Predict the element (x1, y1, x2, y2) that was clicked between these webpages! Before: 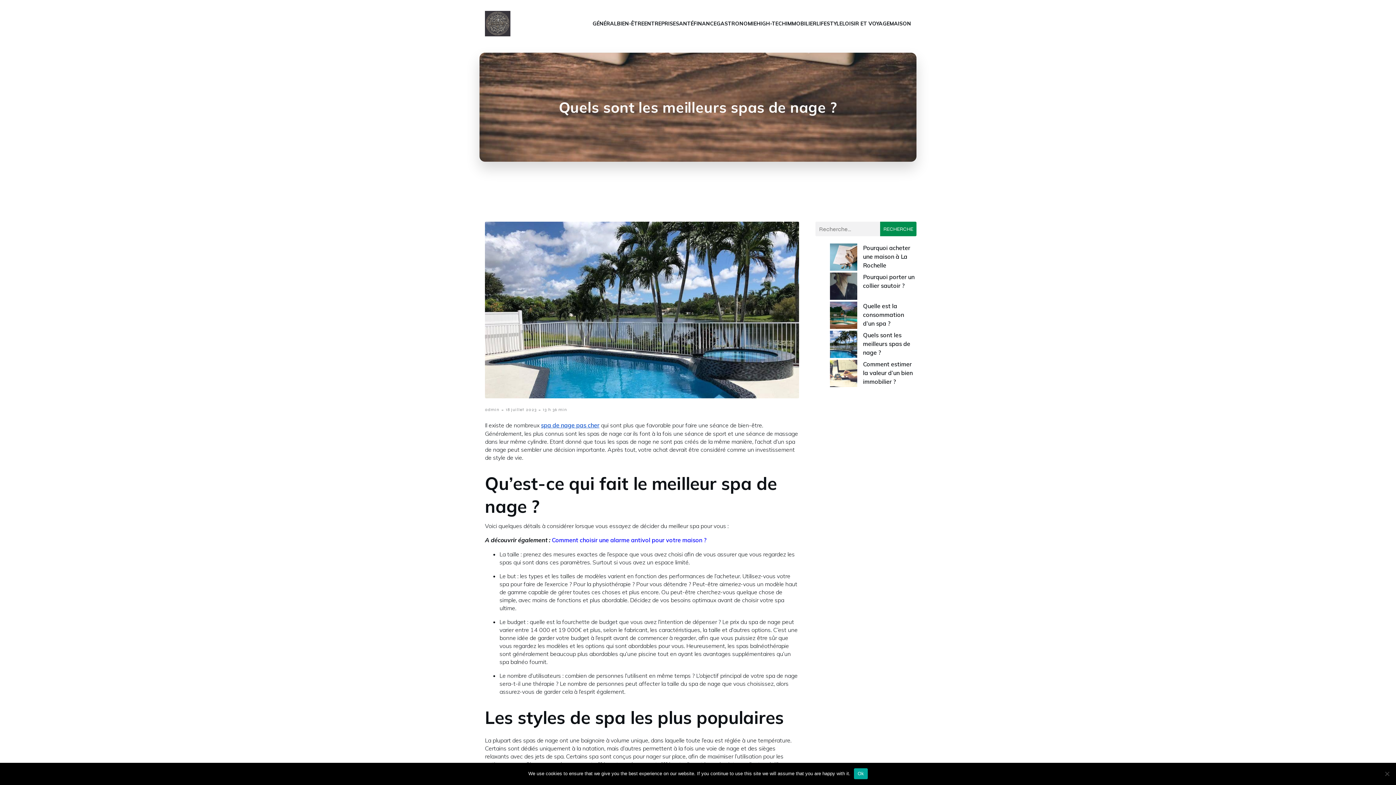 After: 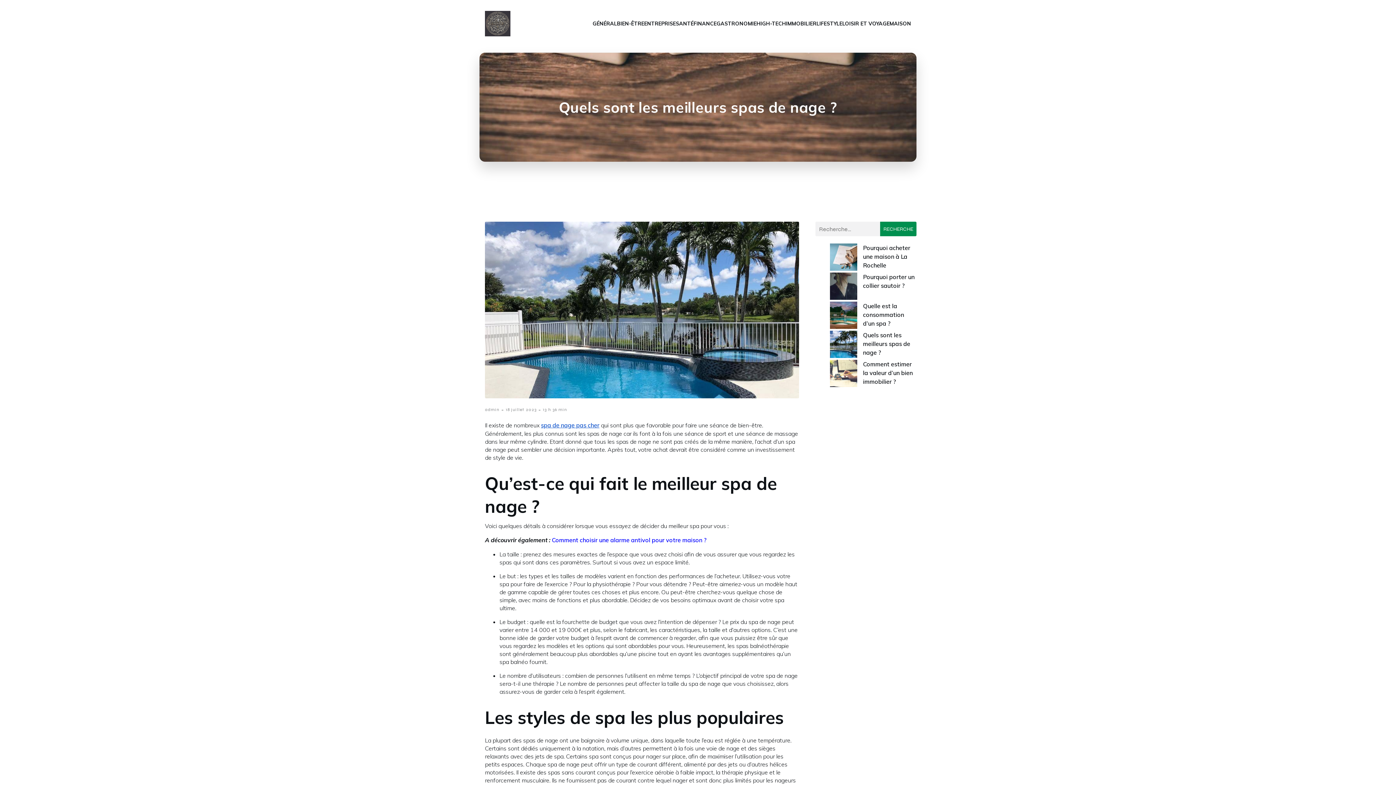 Action: bbox: (854, 768, 867, 779) label: Ok